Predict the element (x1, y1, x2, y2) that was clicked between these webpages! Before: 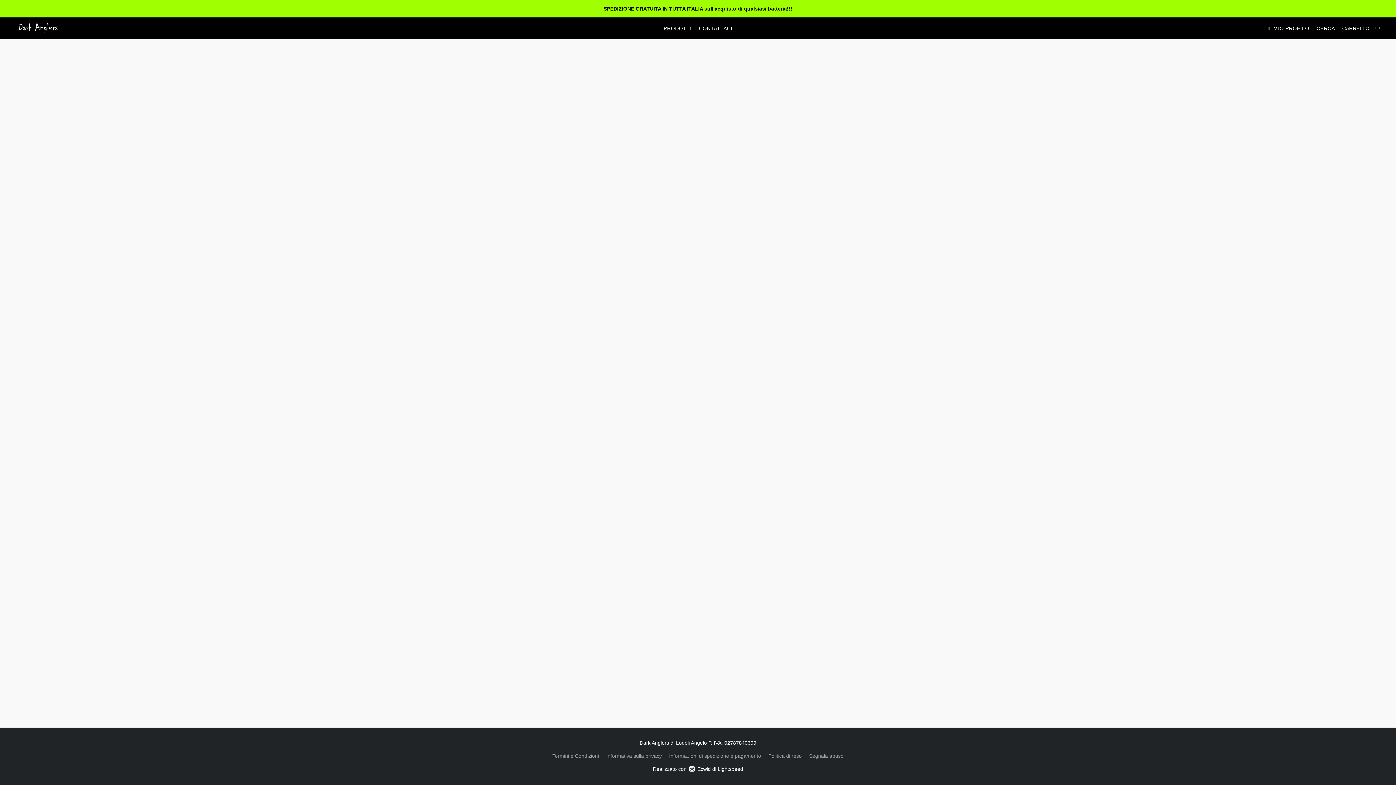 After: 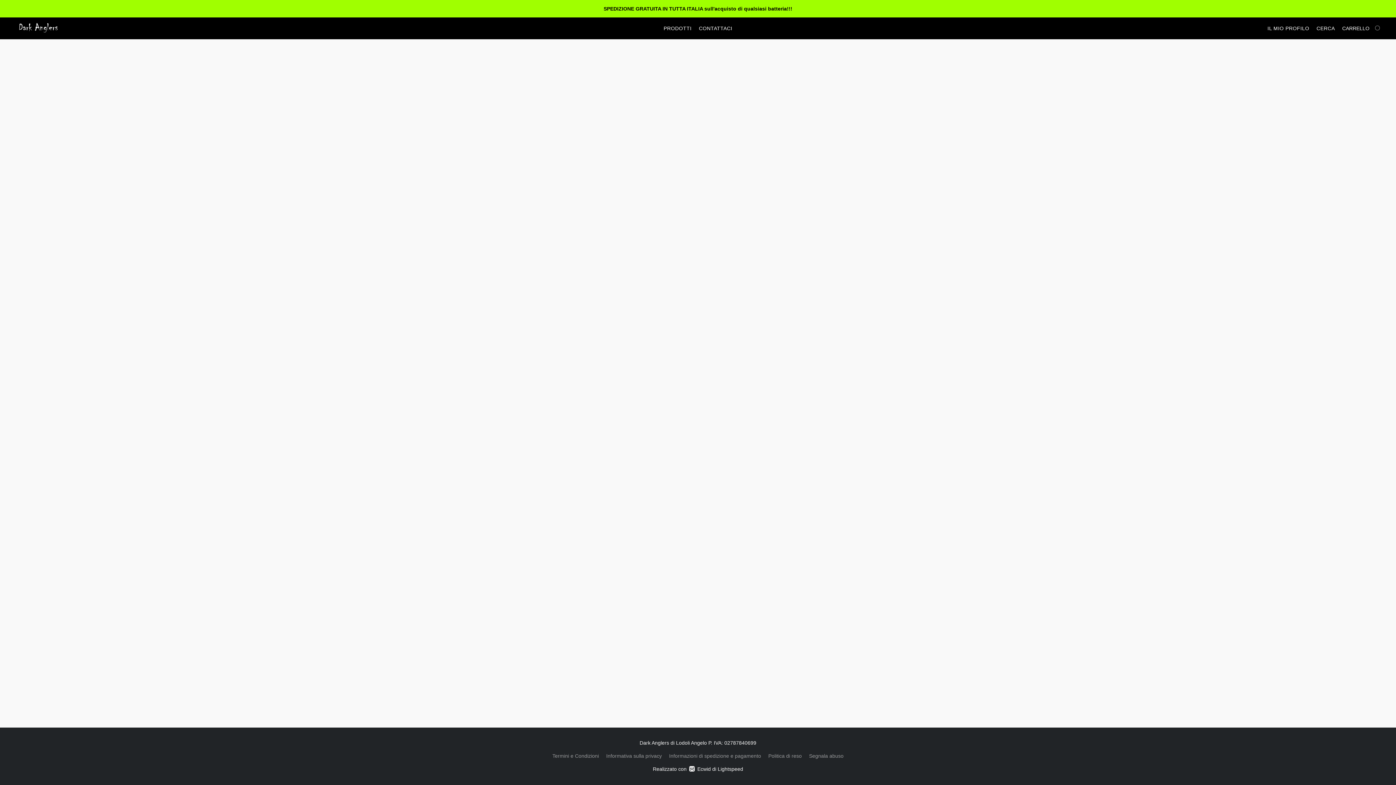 Action: label: Prodotti bbox: (663, 21, 695, 35)